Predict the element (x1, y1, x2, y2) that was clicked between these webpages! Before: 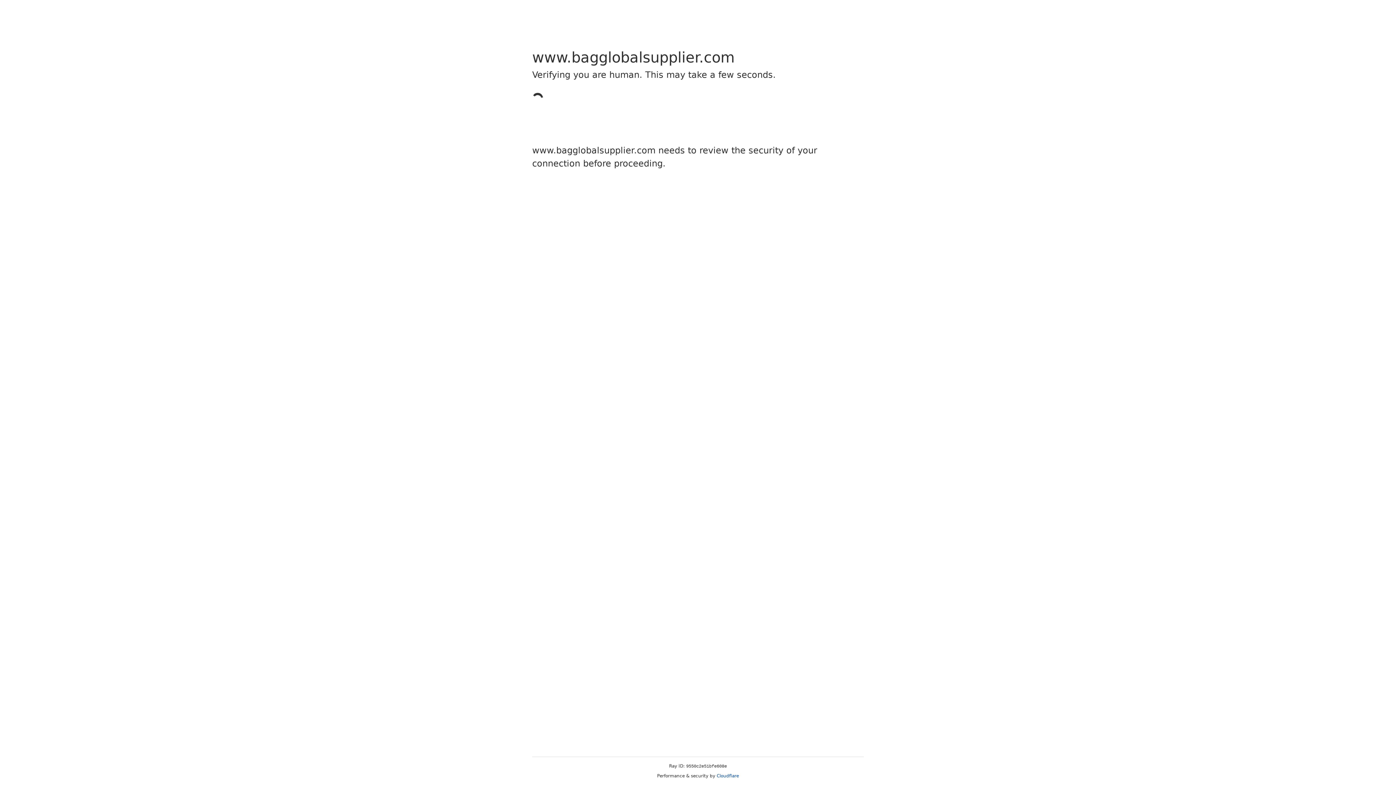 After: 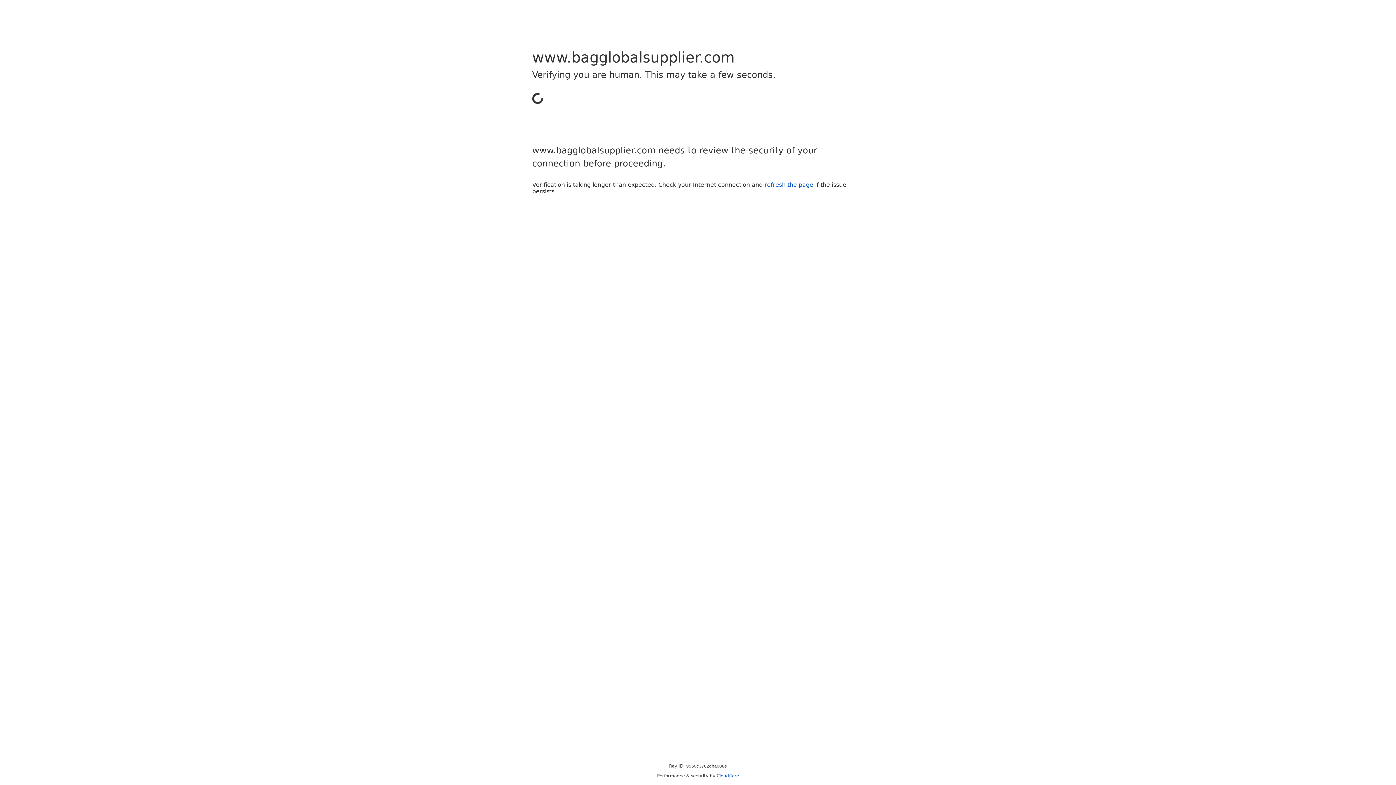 Action: bbox: (716, 773, 739, 778) label: Cloudflare